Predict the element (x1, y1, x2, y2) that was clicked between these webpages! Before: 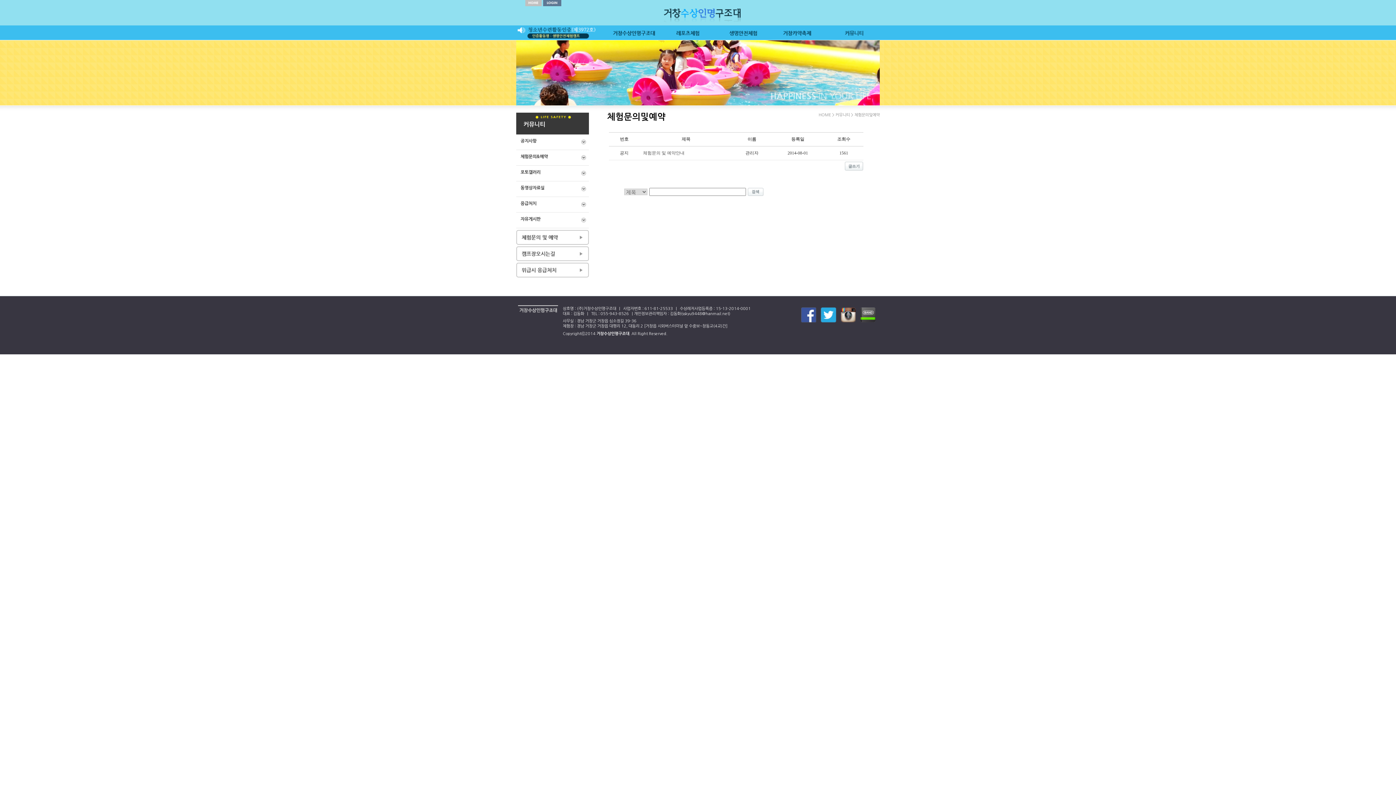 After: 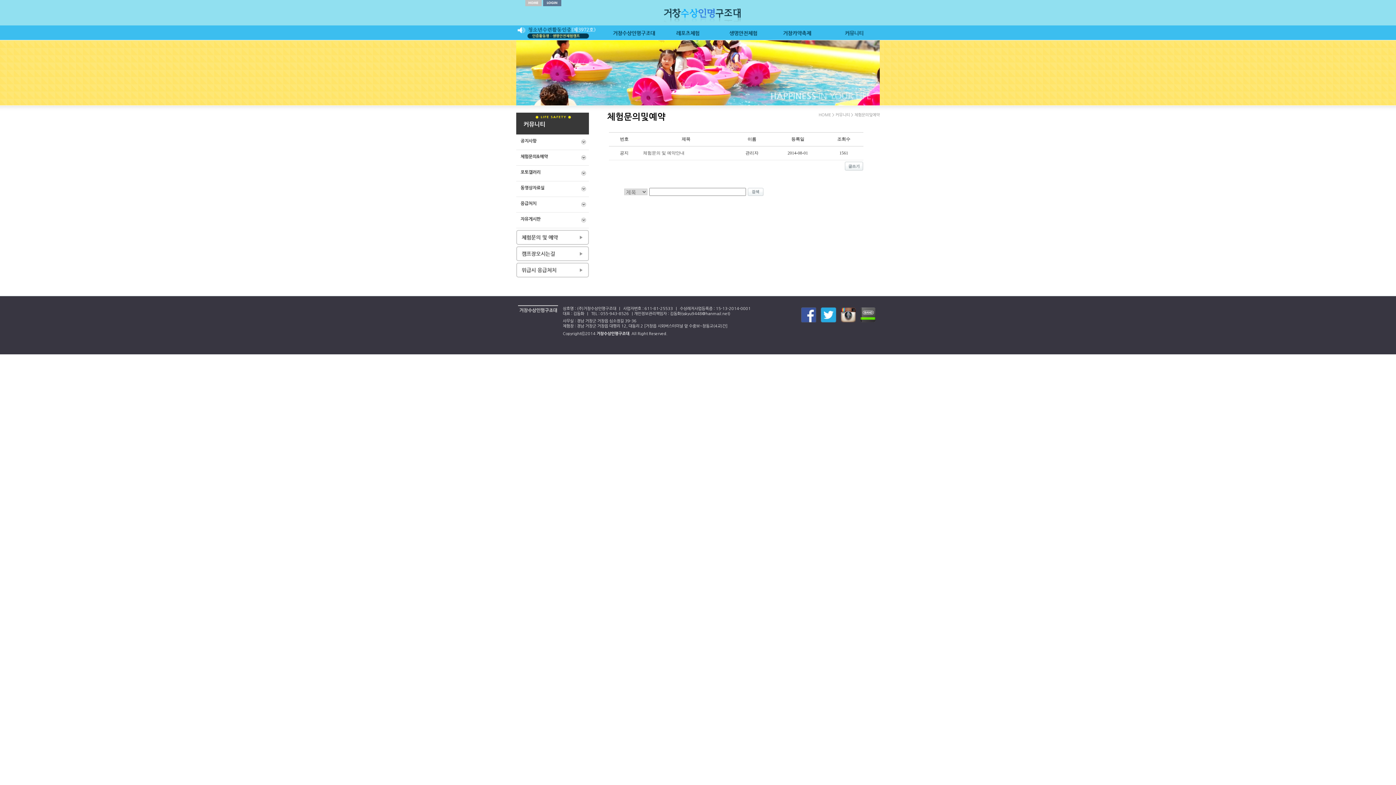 Action: bbox: (516, 240, 589, 245)